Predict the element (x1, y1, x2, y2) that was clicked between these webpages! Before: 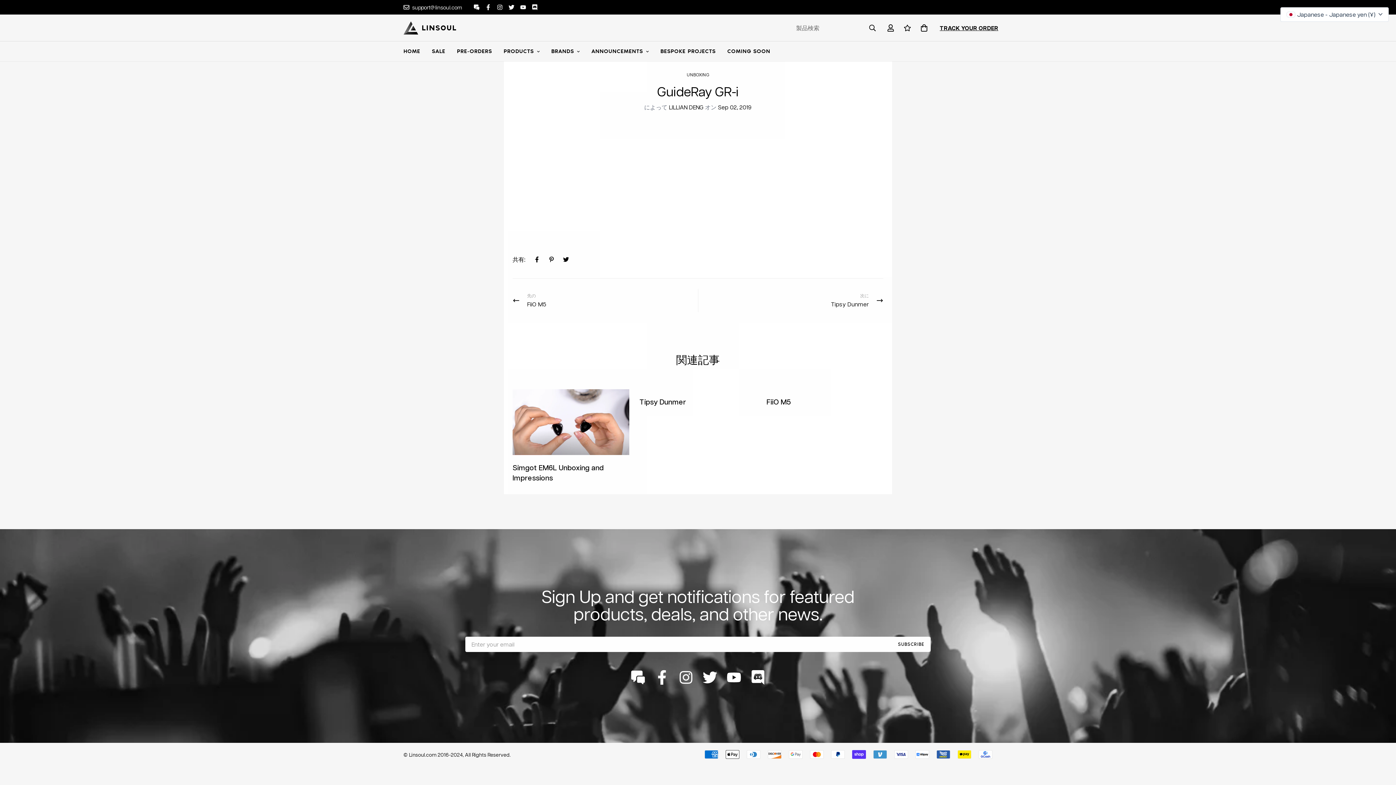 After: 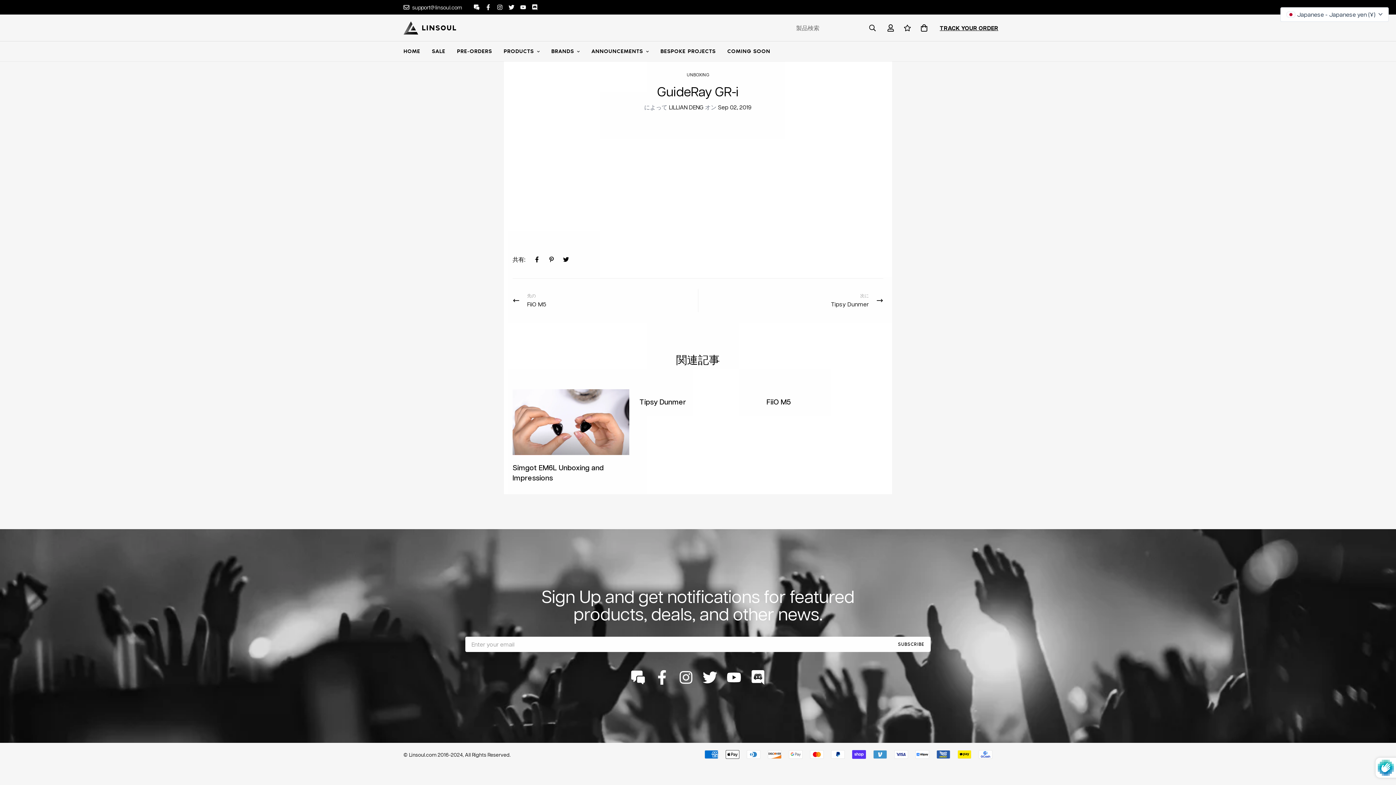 Action: label: SUBSCRIBE bbox: (891, 637, 930, 651)